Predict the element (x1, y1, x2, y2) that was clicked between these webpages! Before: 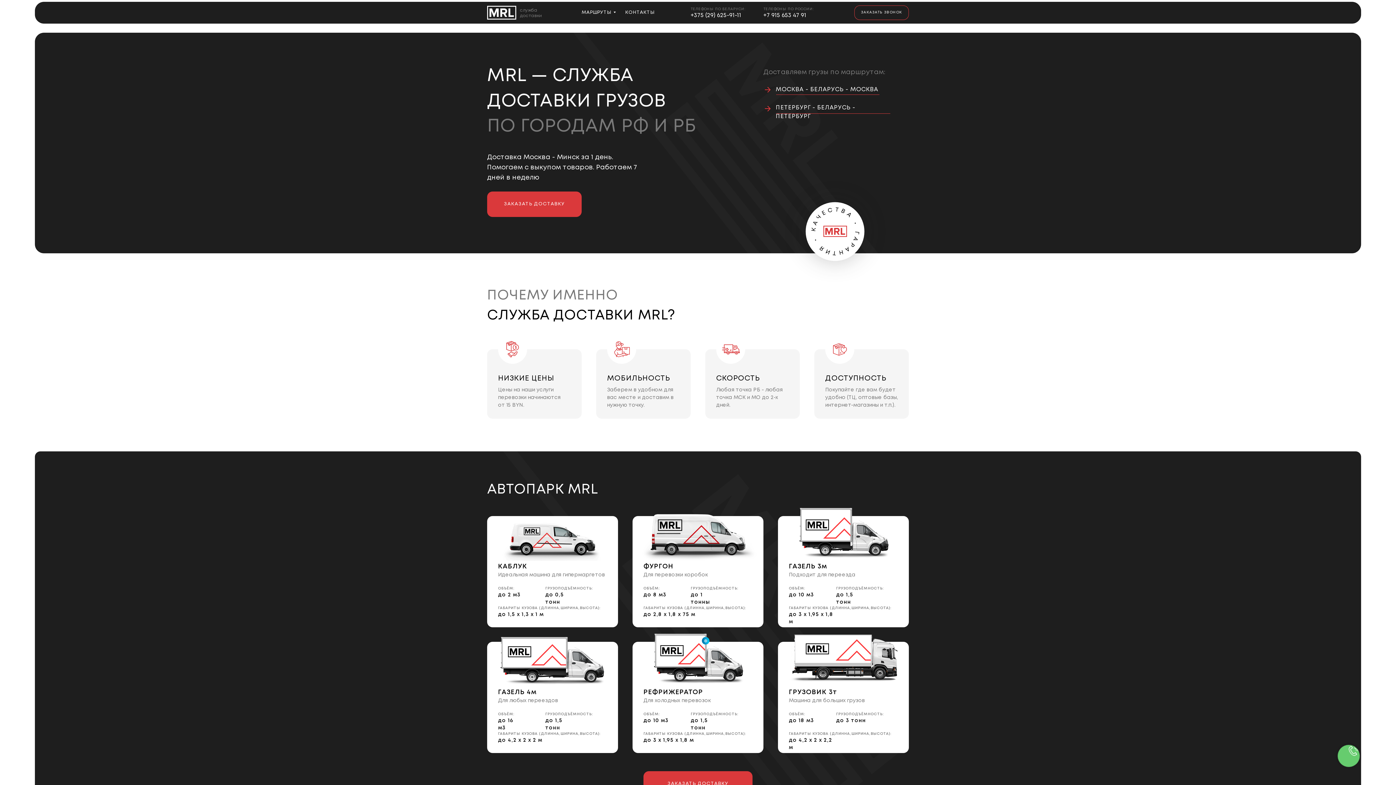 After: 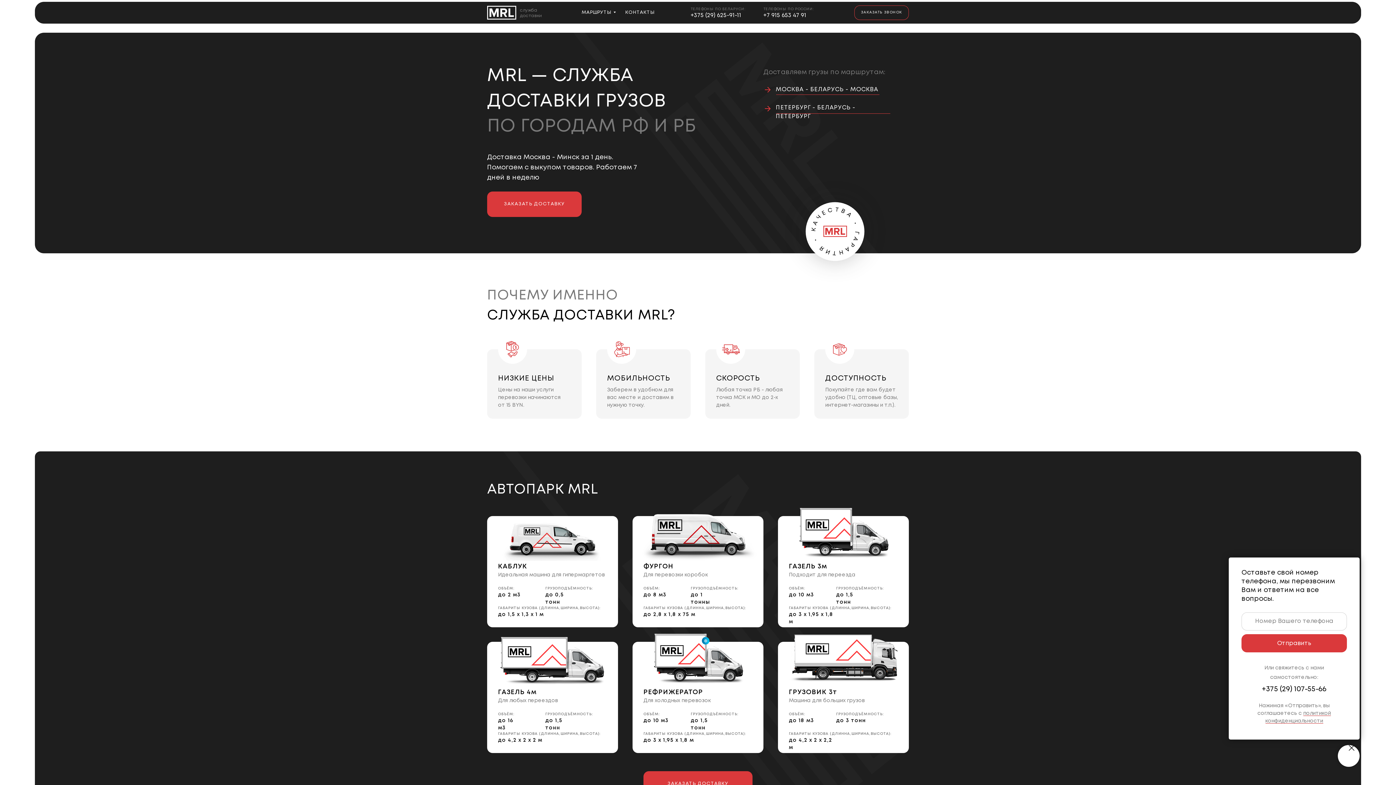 Action: bbox: (1338, 745, 1360, 767)